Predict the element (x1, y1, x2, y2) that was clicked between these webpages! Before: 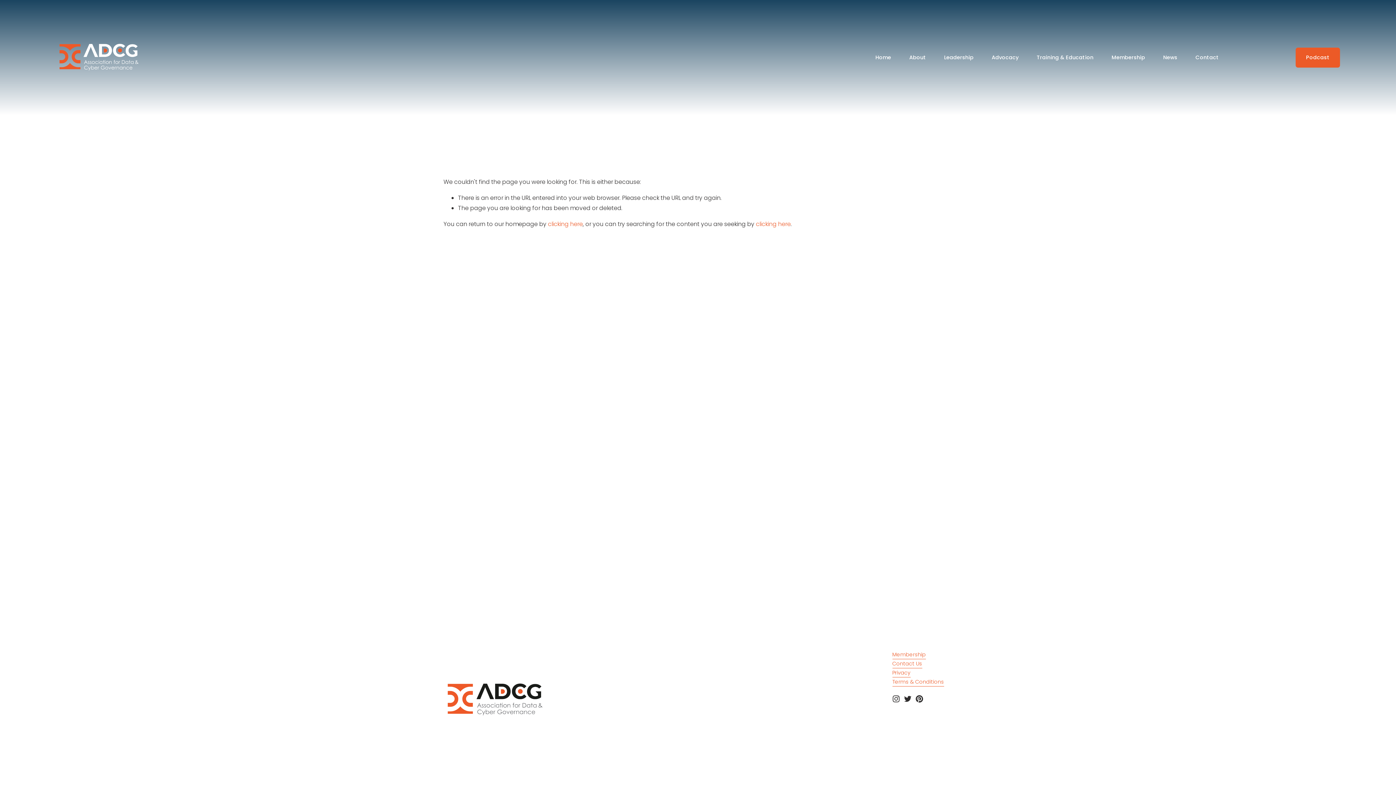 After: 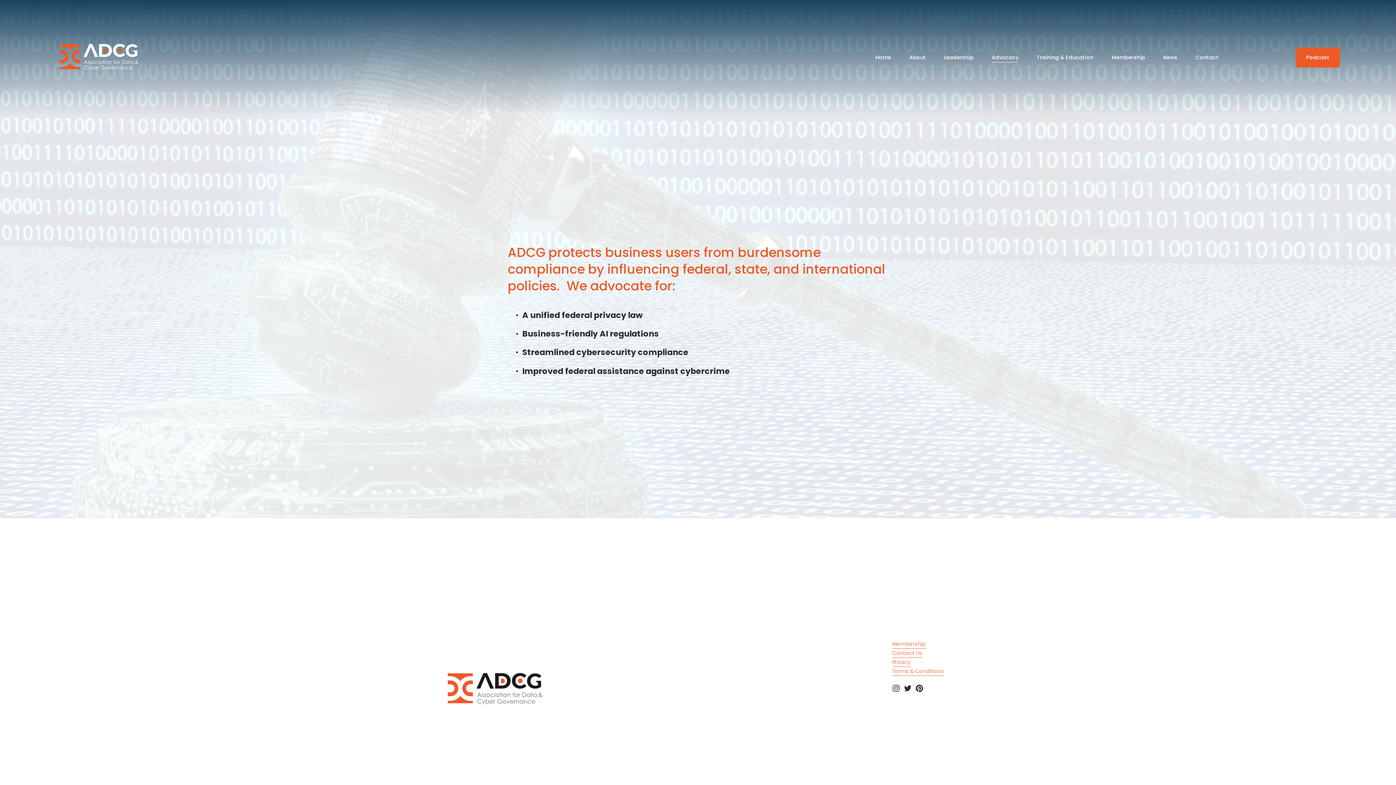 Action: bbox: (991, 52, 1018, 62) label: Advocacy